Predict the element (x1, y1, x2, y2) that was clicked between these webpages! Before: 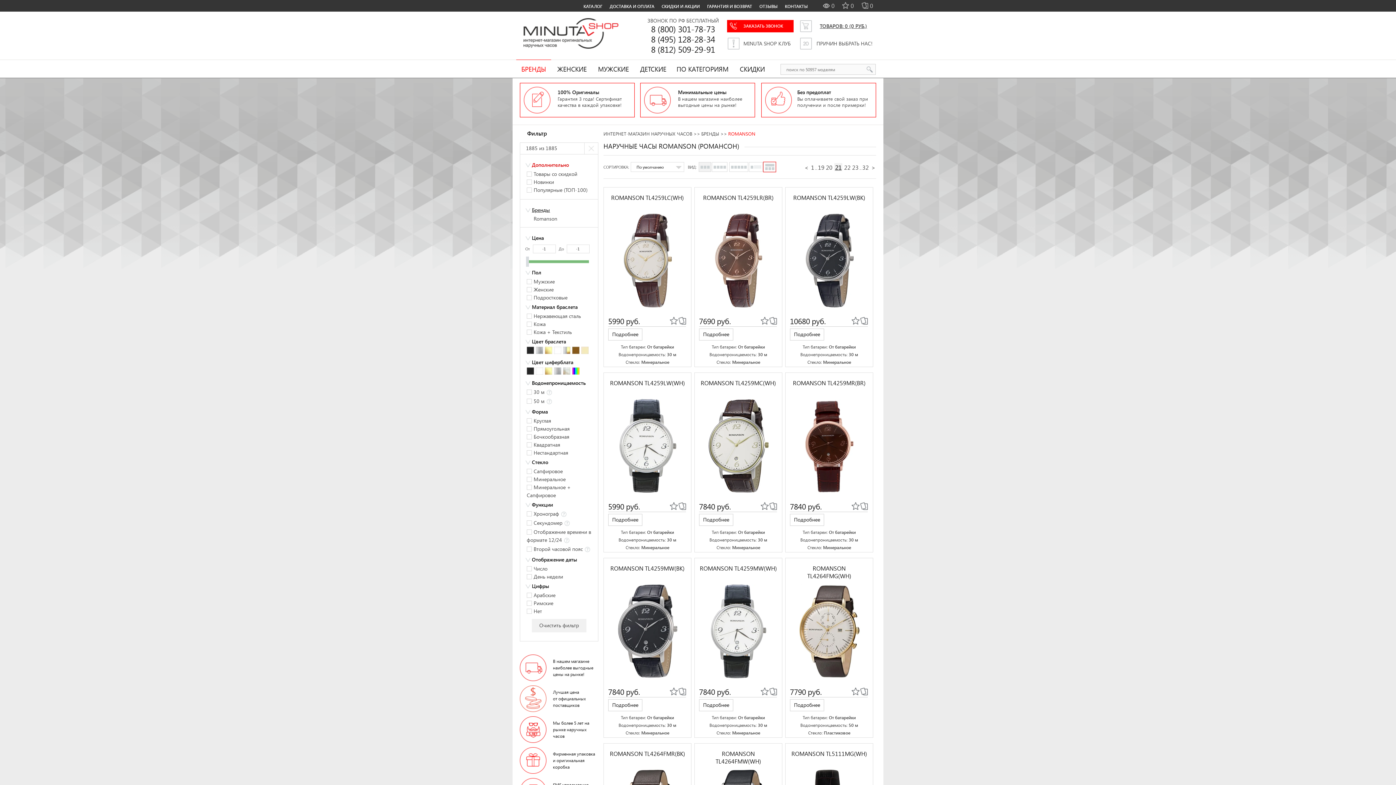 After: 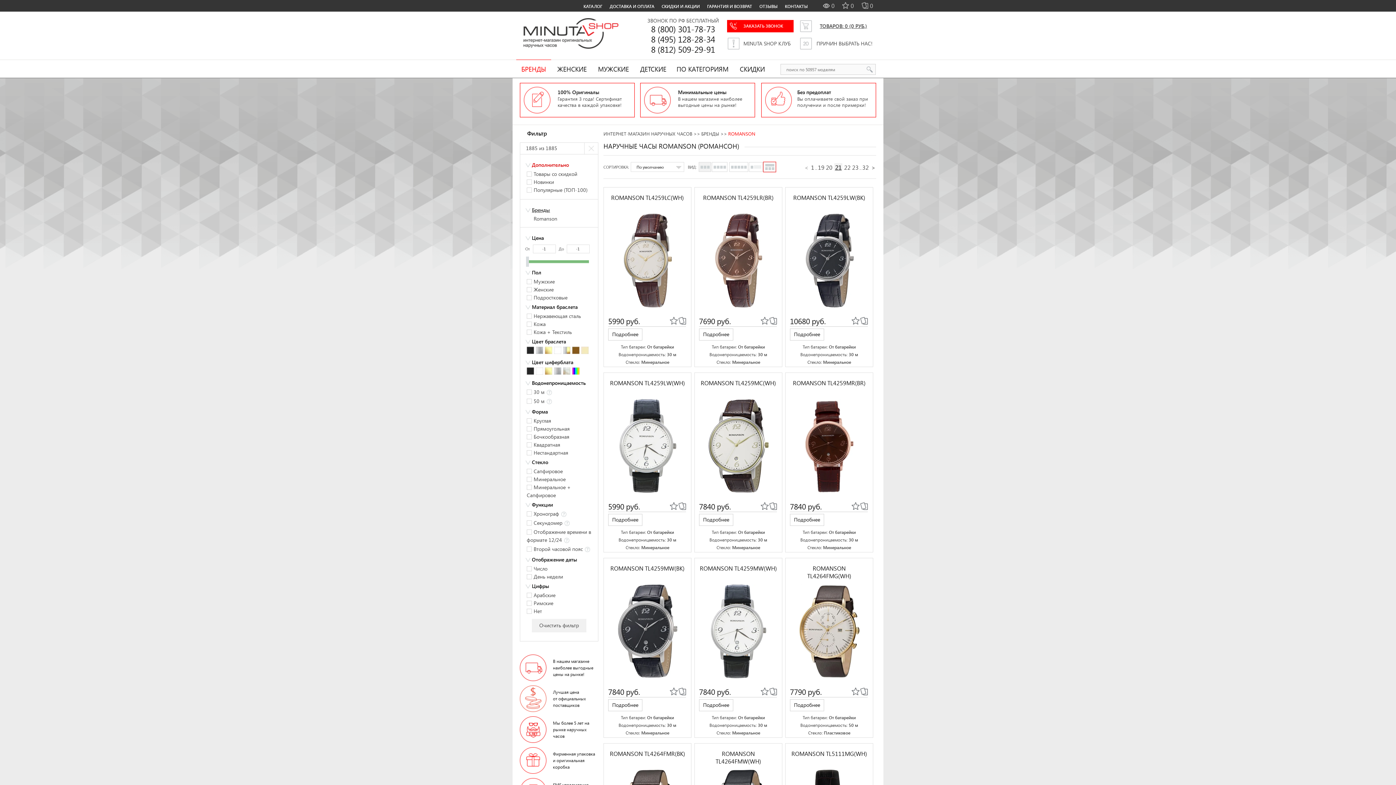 Action: label: < bbox: (804, 163, 809, 171)